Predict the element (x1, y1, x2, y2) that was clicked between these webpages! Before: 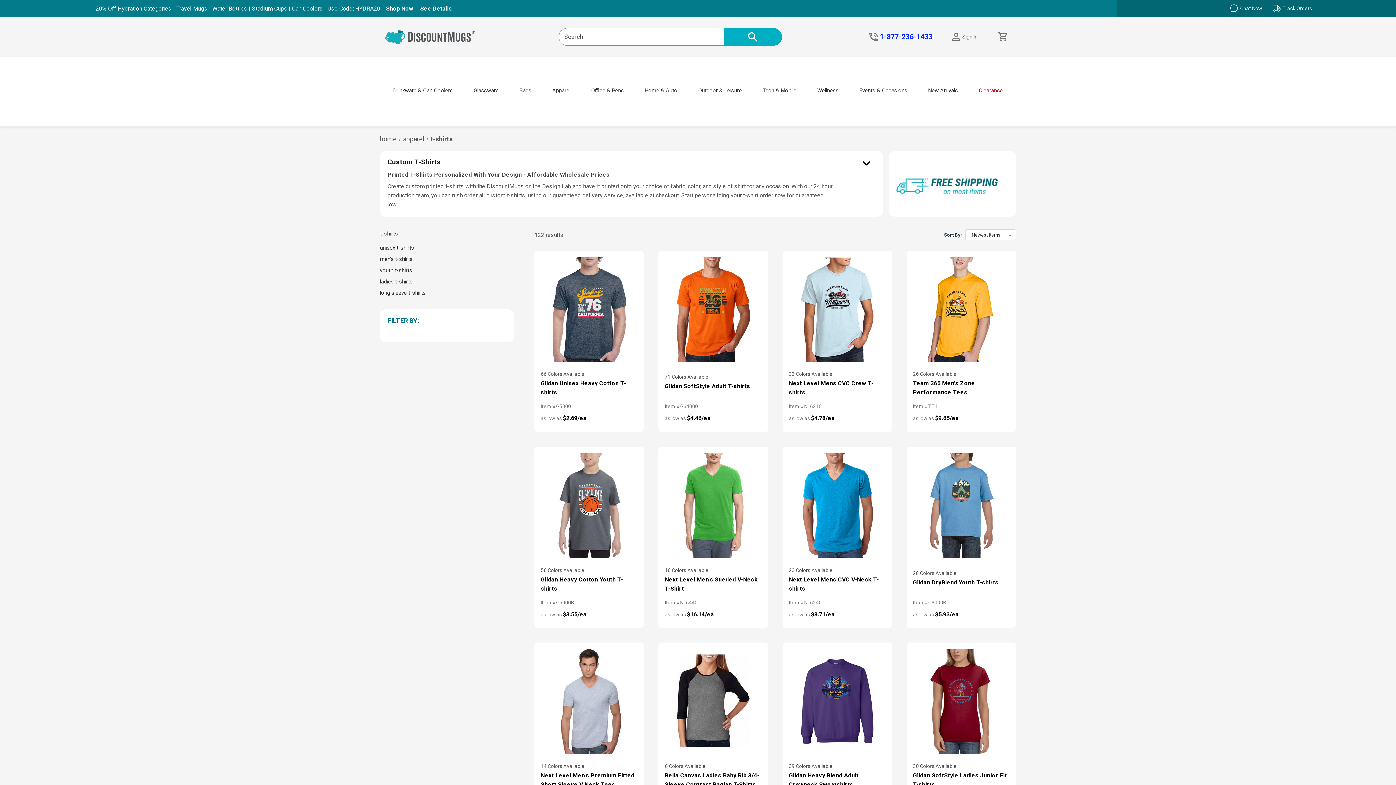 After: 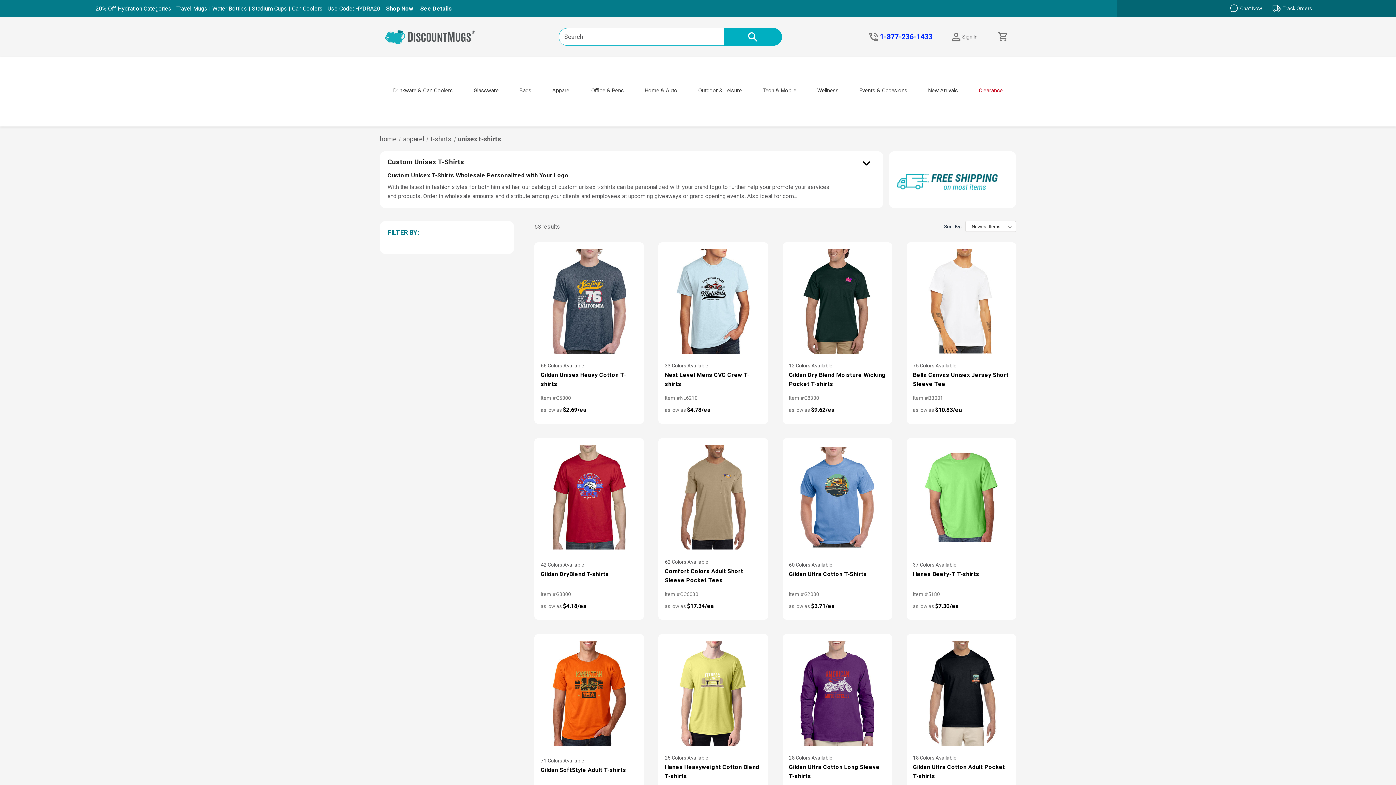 Action: bbox: (380, 242, 514, 253) label: unisex t-shirts